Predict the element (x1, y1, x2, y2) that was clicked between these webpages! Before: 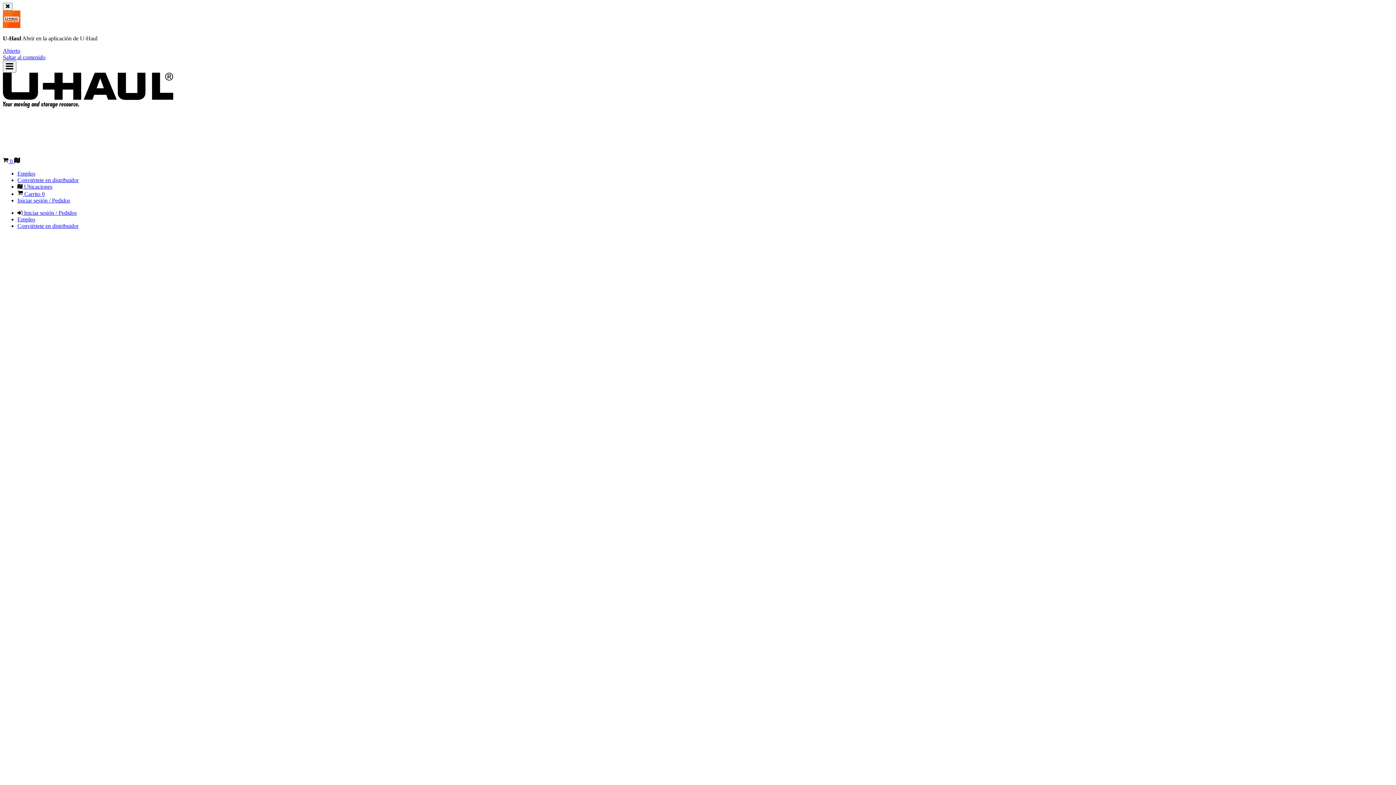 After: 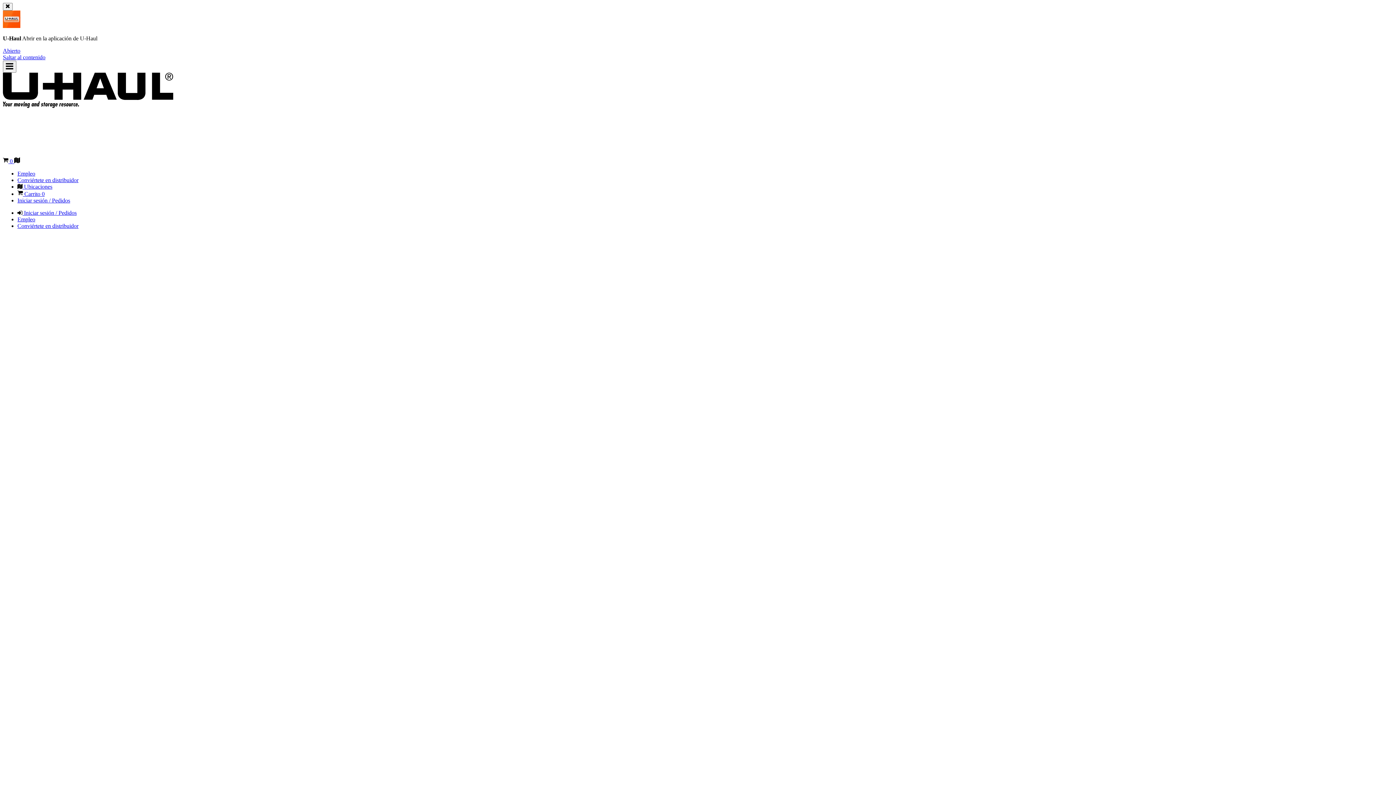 Action: bbox: (17, 170, 35, 176) label: Empleo